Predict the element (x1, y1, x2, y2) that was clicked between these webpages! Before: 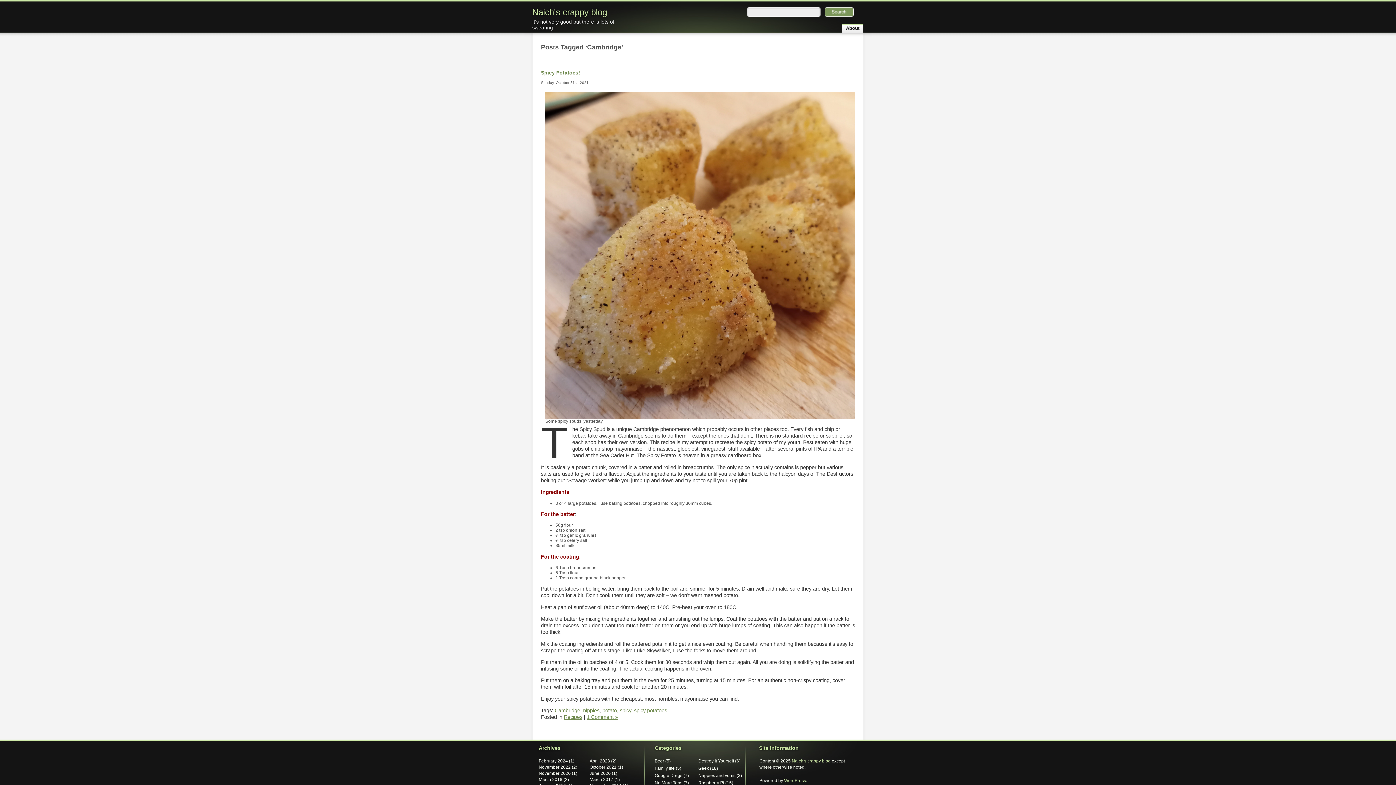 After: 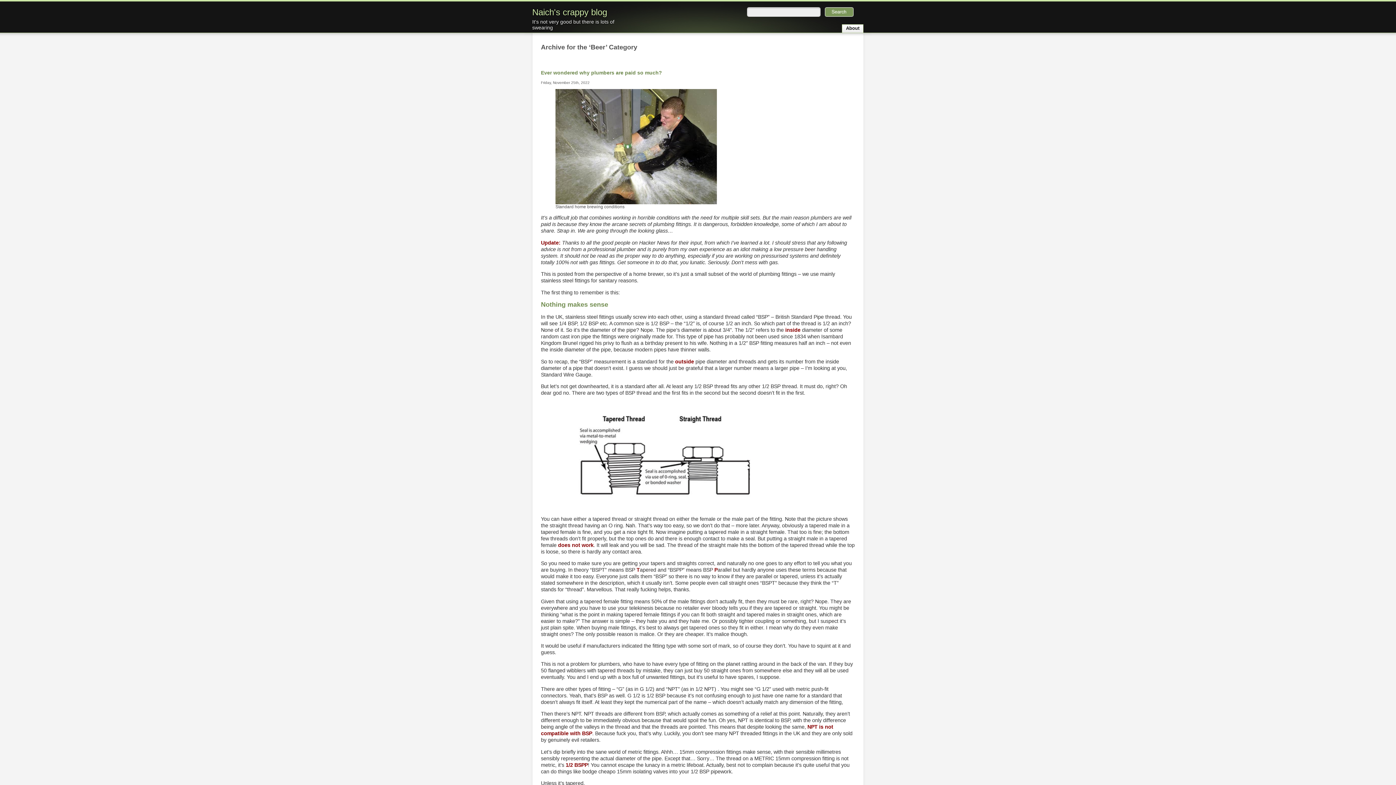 Action: label: Beer bbox: (654, 758, 664, 764)